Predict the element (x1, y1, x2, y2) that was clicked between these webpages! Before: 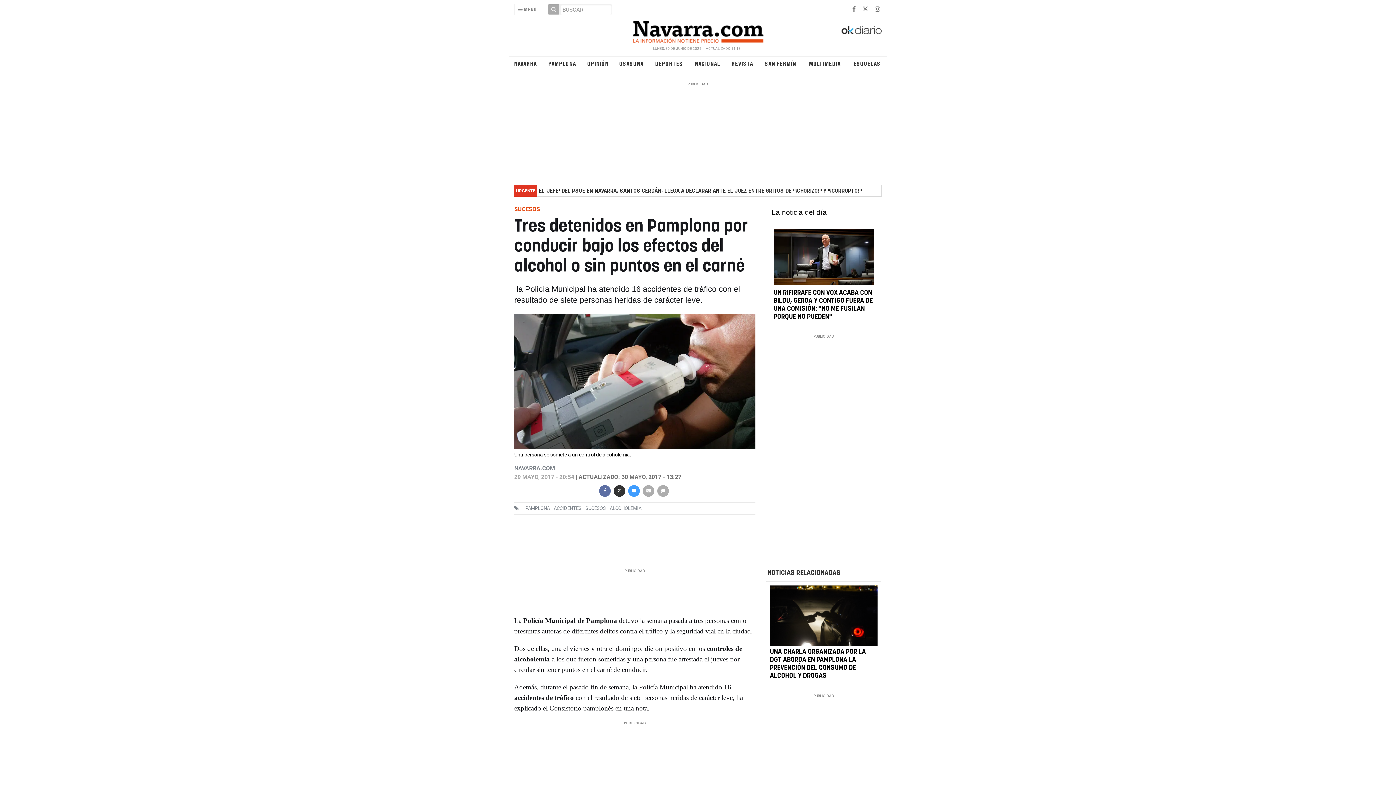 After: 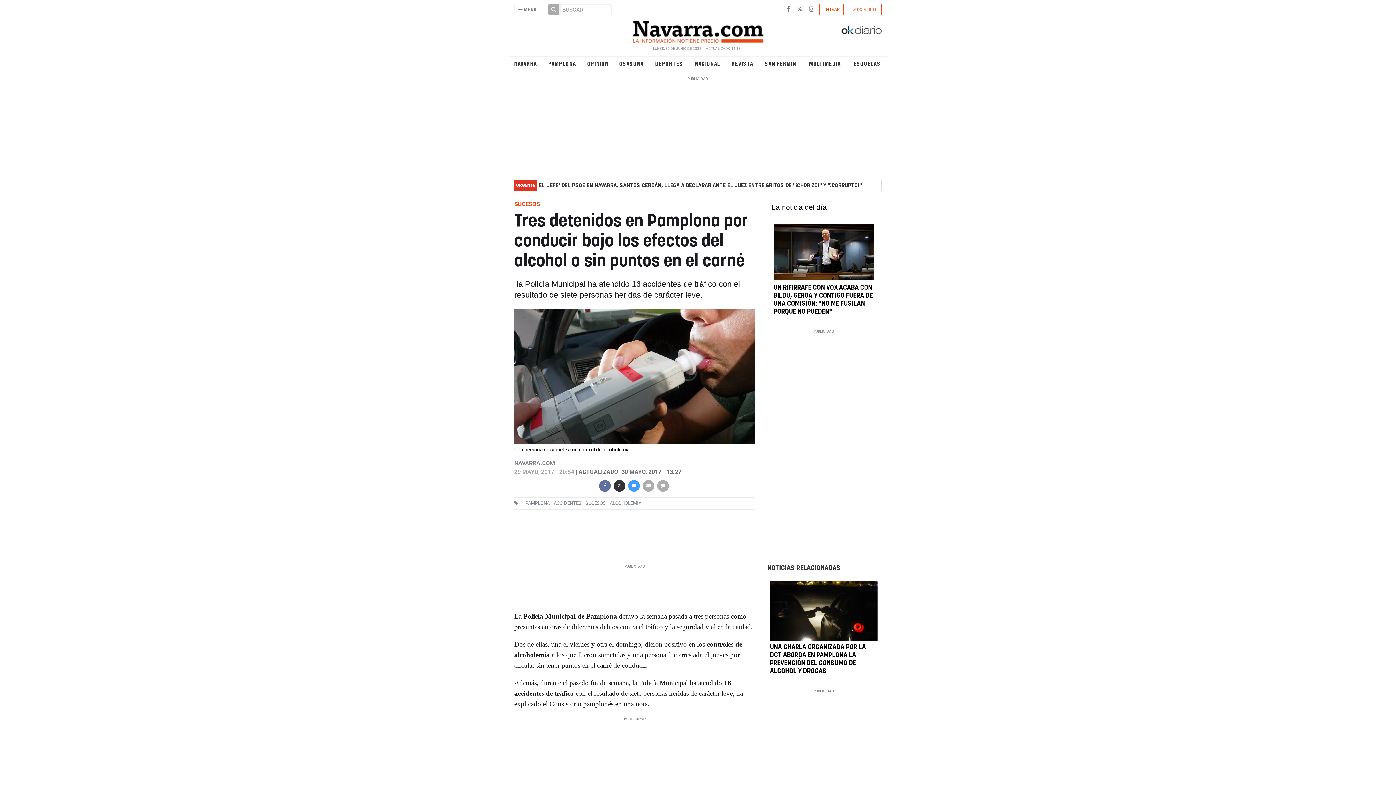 Action: bbox: (852, 5, 857, 12) label:  